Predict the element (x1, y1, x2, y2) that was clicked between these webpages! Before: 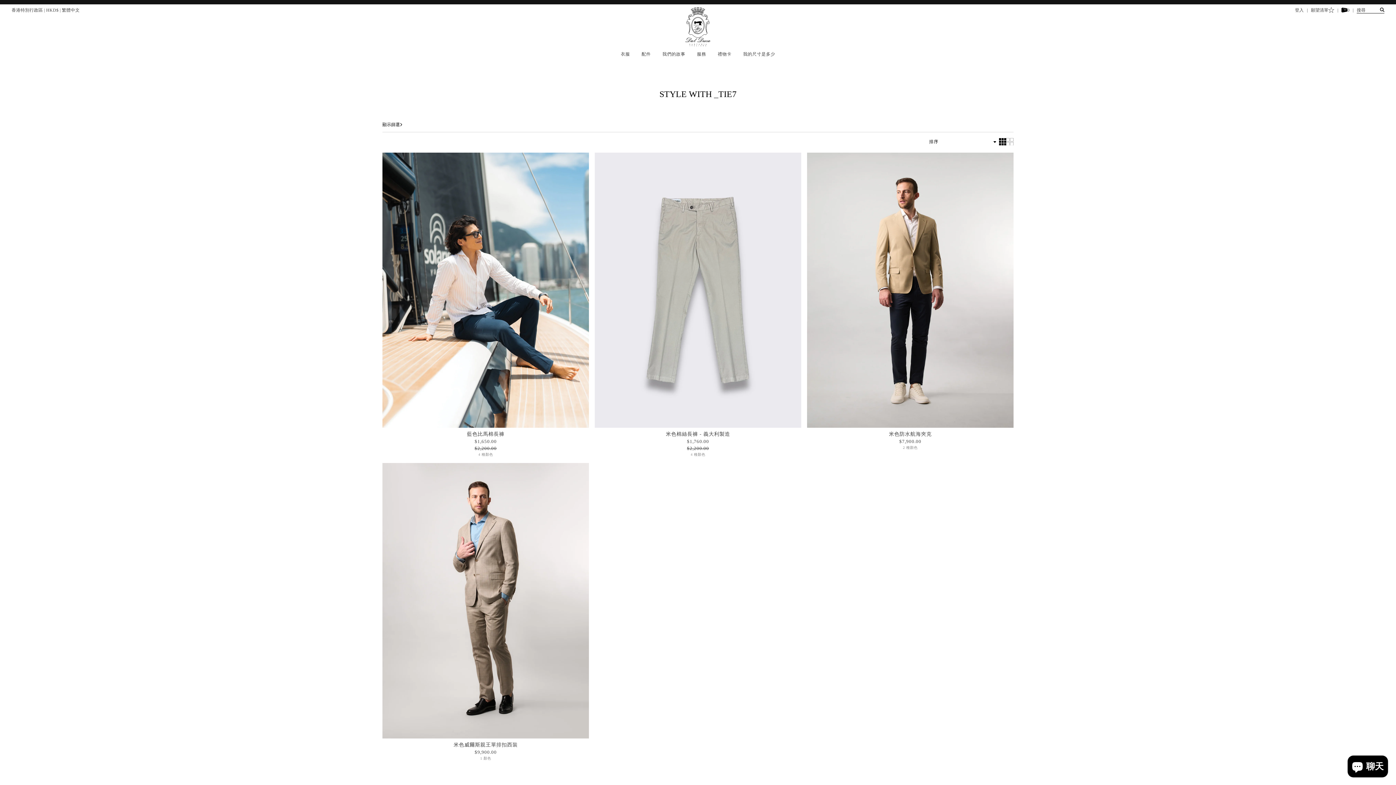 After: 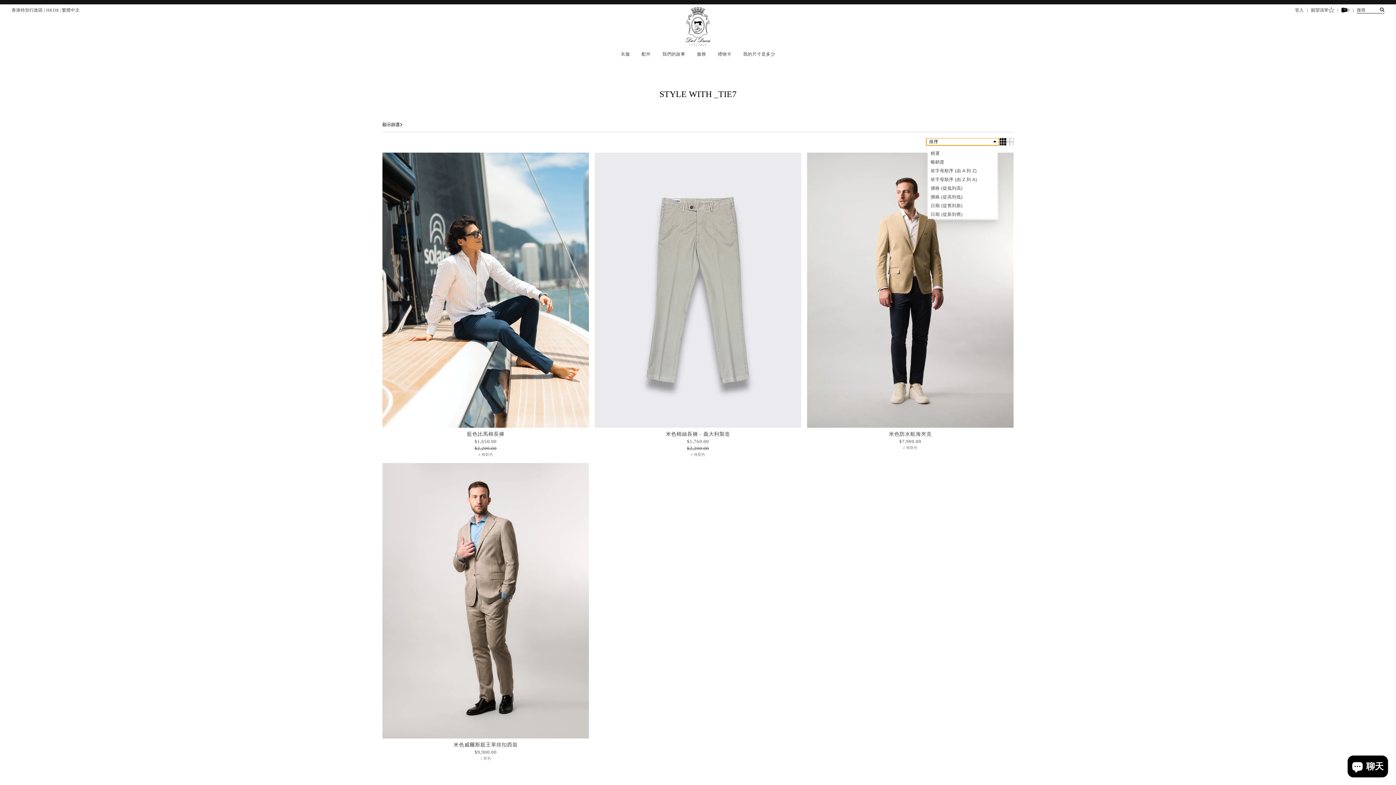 Action: bbox: (926, 138, 999, 145) label: 排序